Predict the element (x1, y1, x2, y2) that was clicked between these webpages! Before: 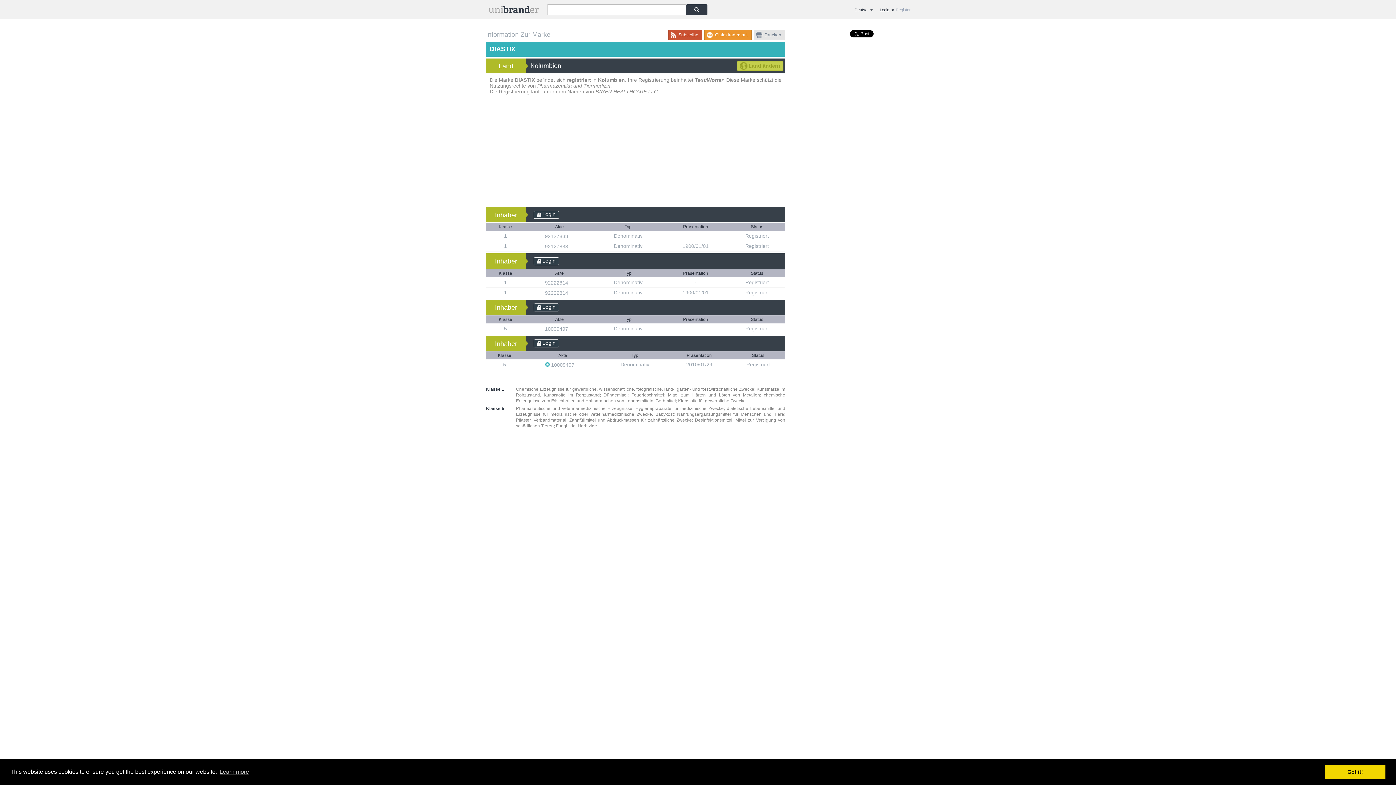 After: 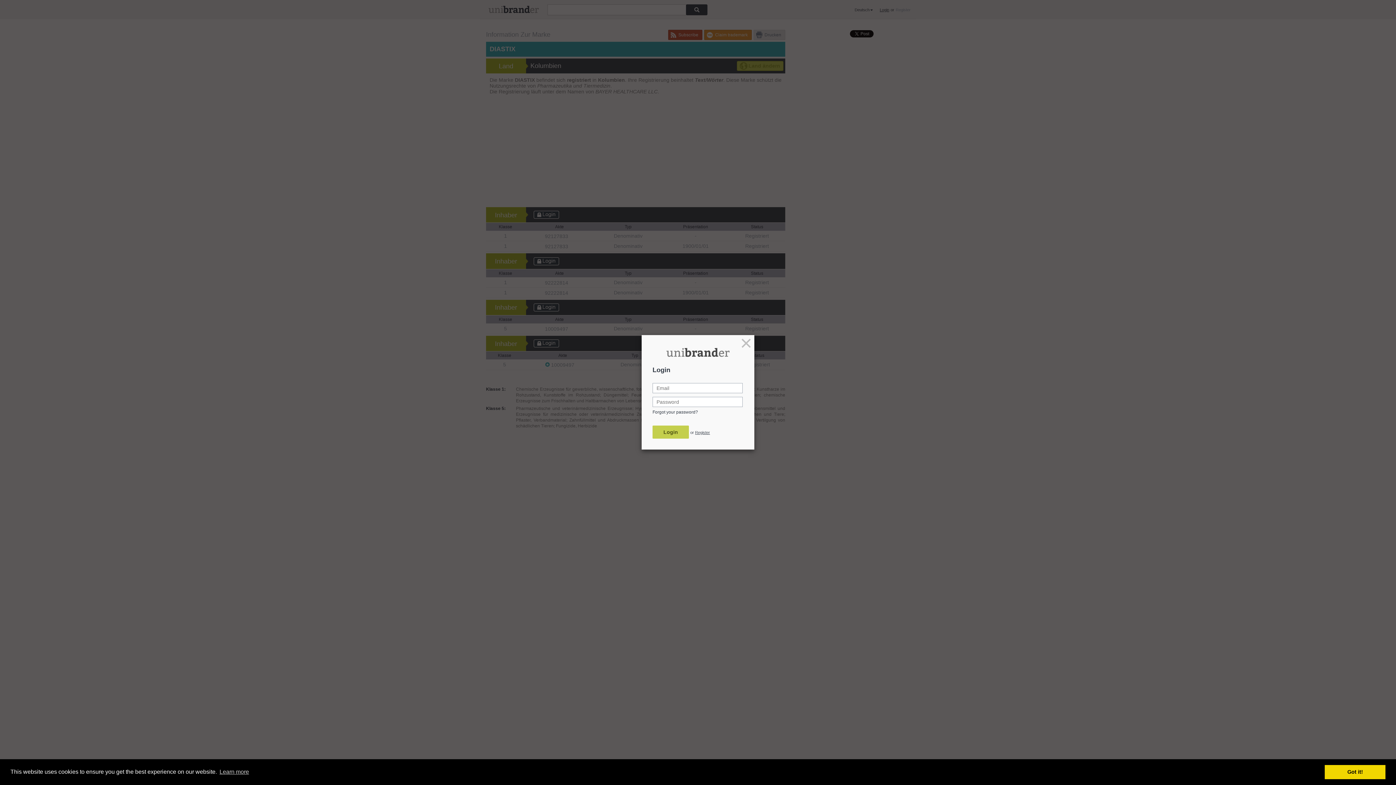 Action: label: Claim trademark bbox: (704, 29, 752, 40)